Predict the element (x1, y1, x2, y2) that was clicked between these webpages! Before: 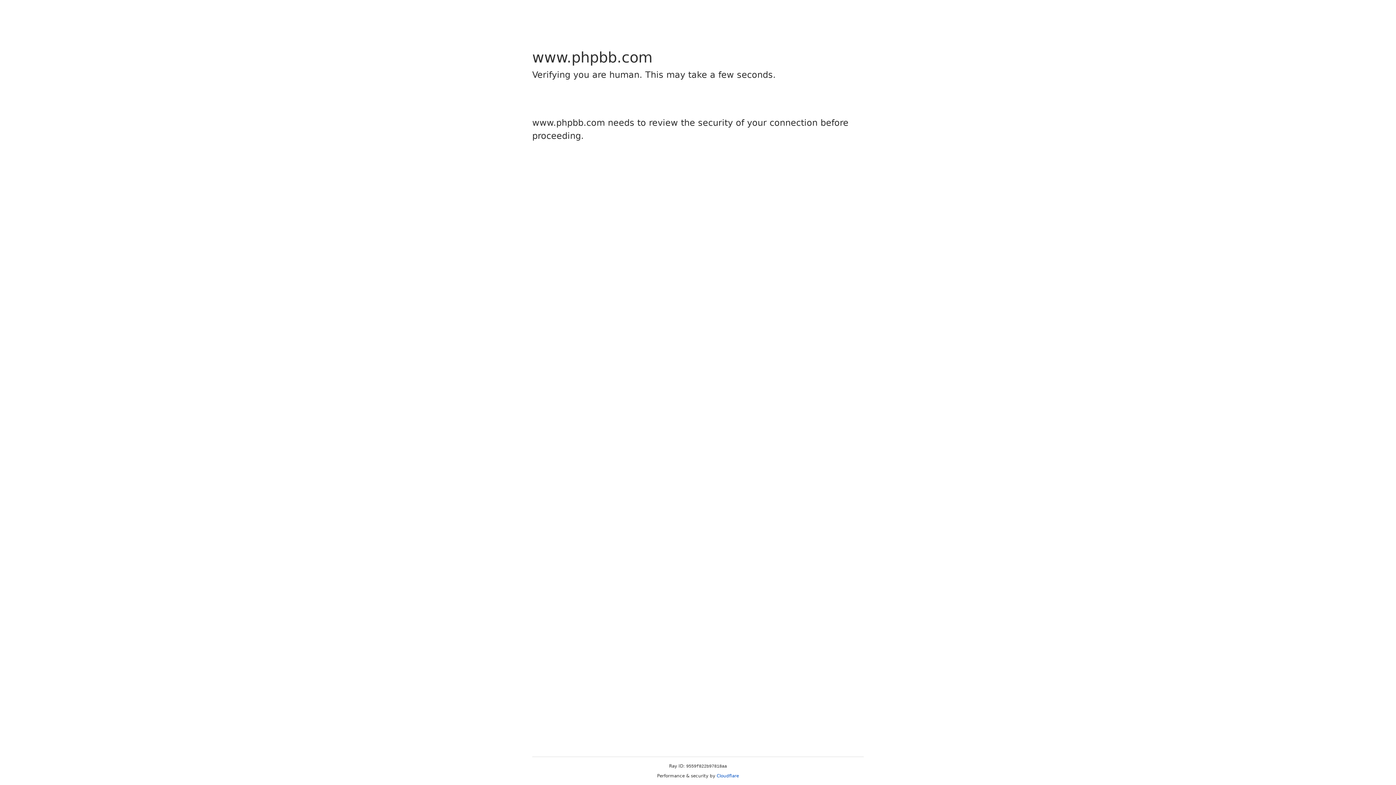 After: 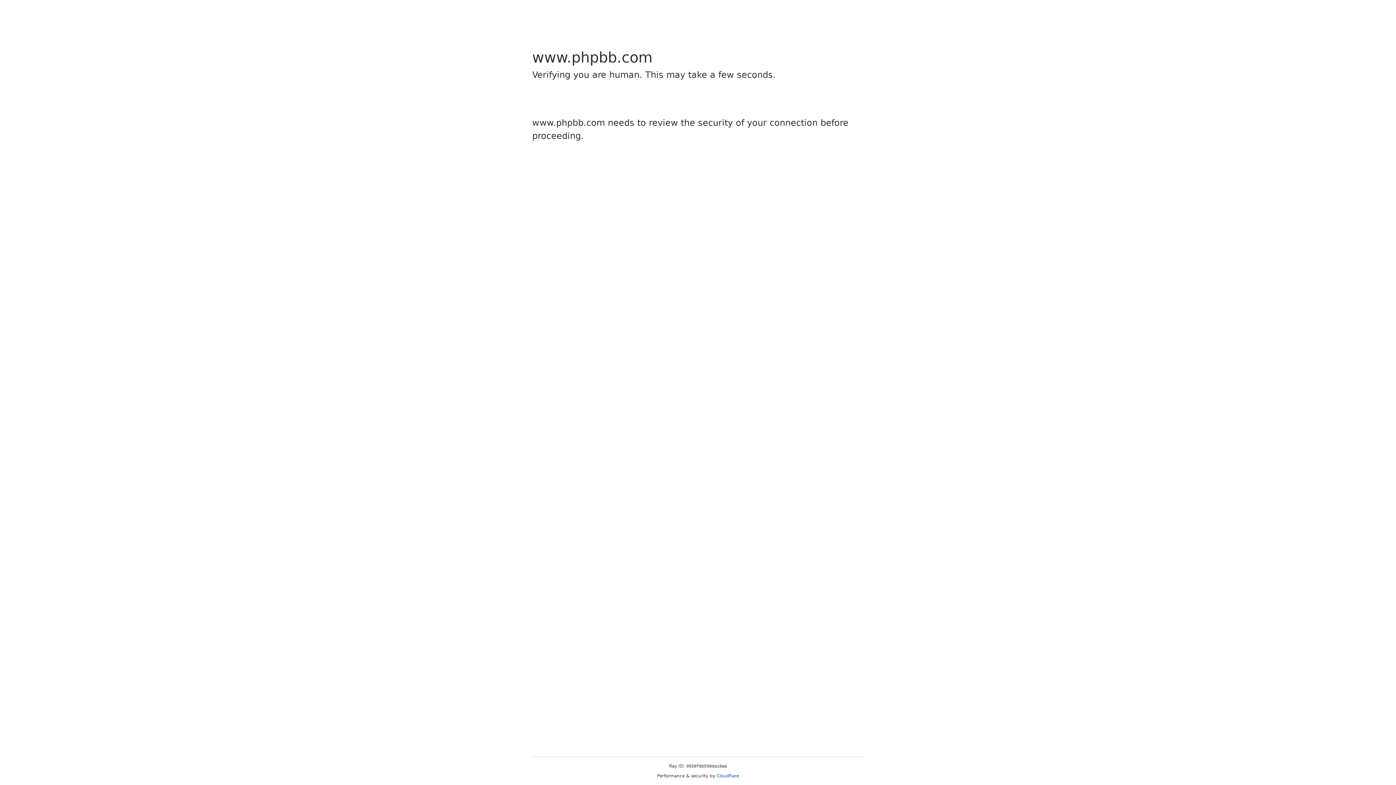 Action: label: Cloudflare bbox: (716, 773, 739, 778)